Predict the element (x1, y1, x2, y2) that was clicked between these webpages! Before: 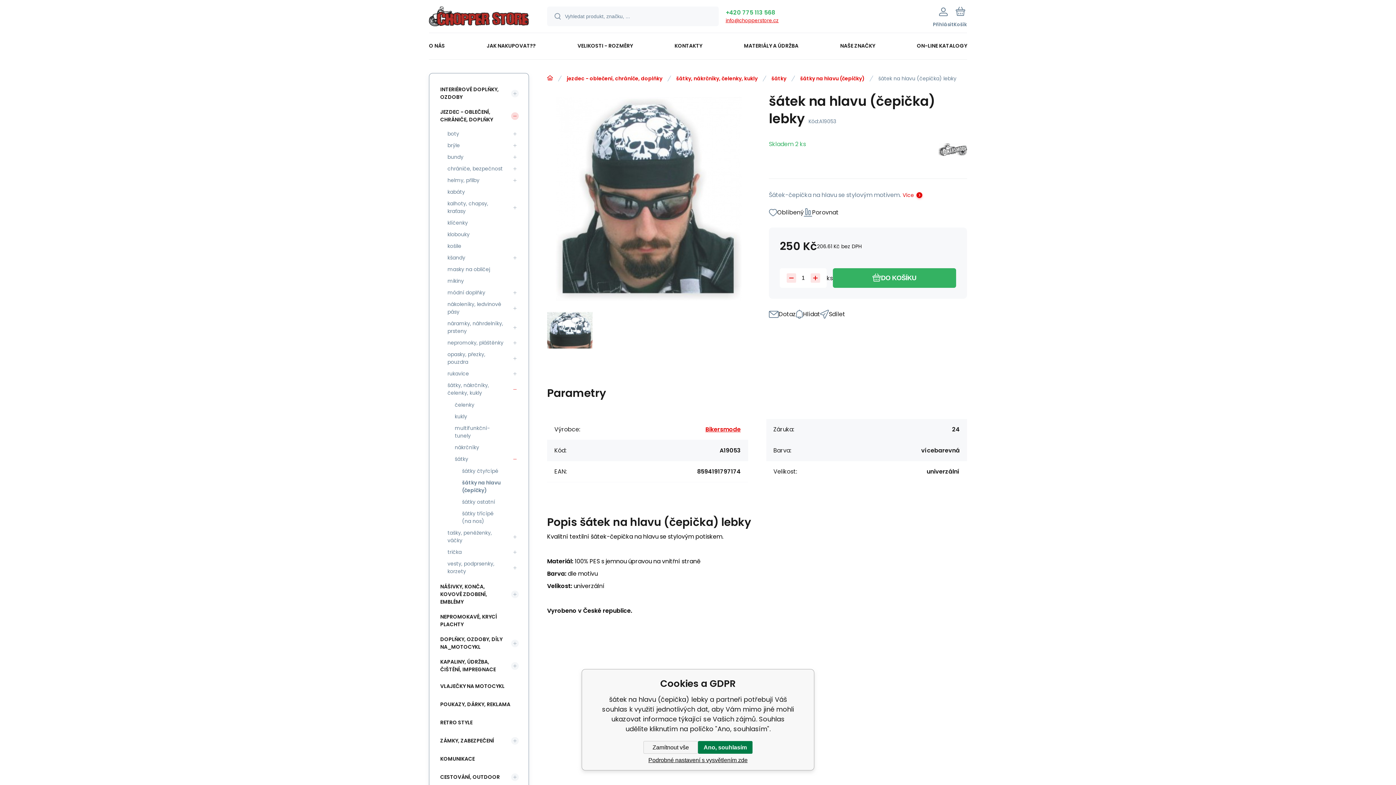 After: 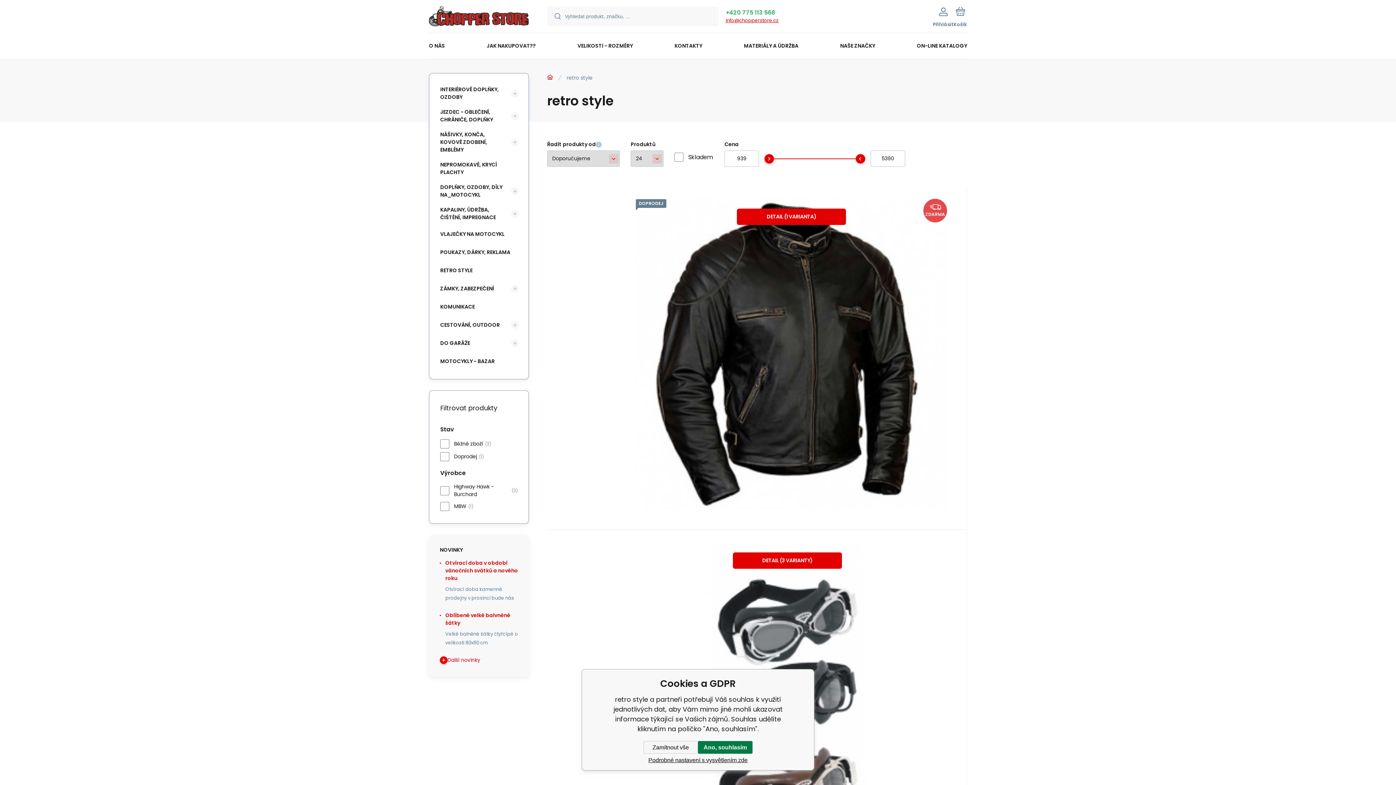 Action: label: RETRO STYLE bbox: (436, 715, 518, 730)